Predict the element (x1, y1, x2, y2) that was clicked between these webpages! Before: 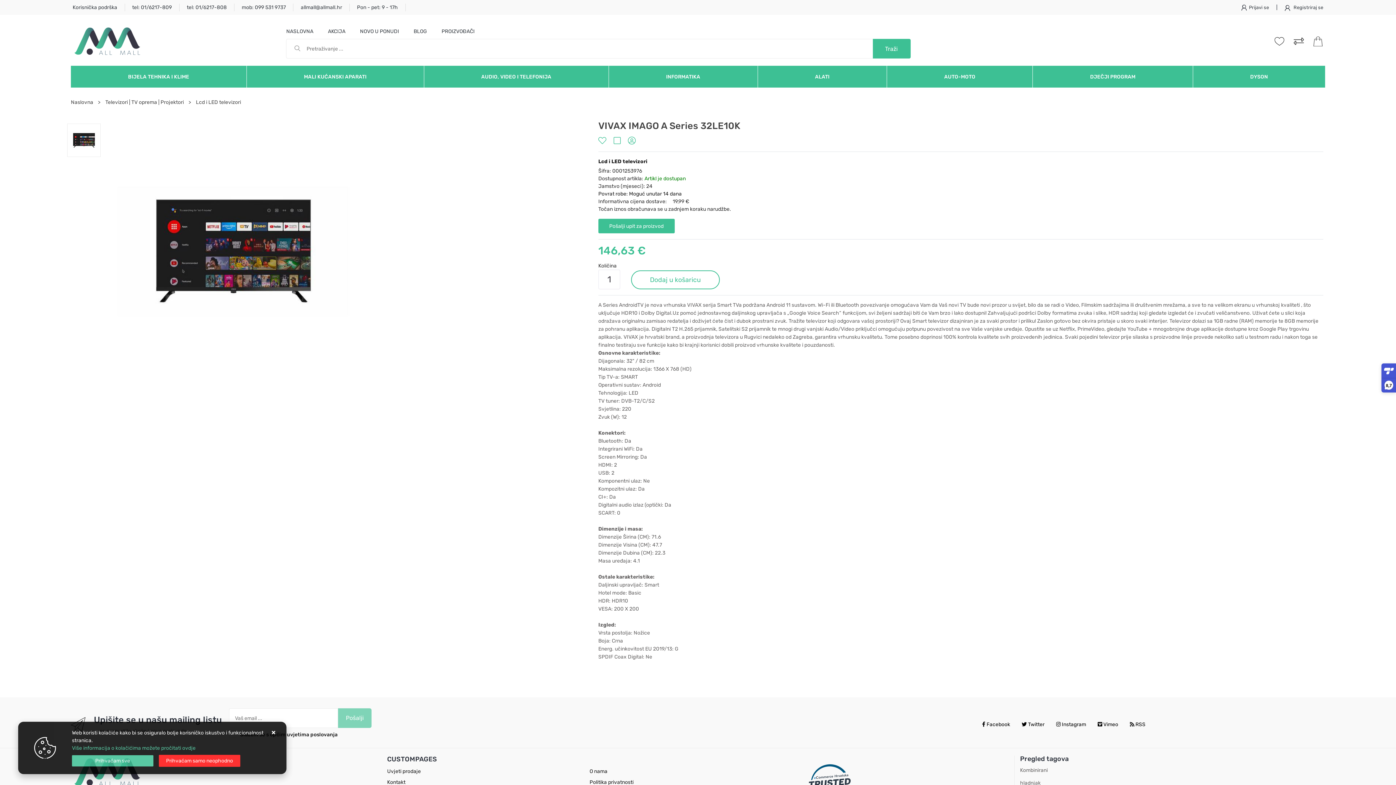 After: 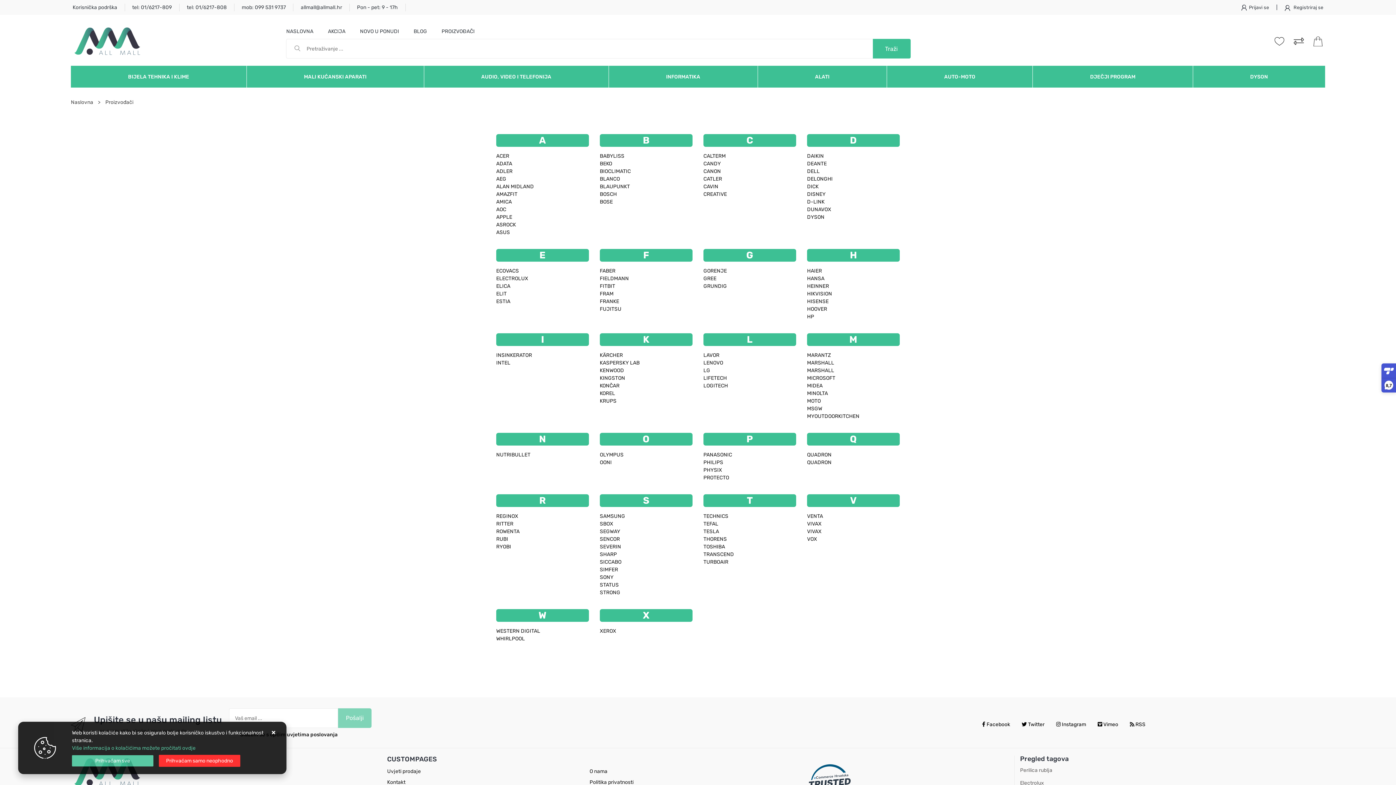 Action: label: PROIZVOĐAČI bbox: (441, 28, 474, 34)